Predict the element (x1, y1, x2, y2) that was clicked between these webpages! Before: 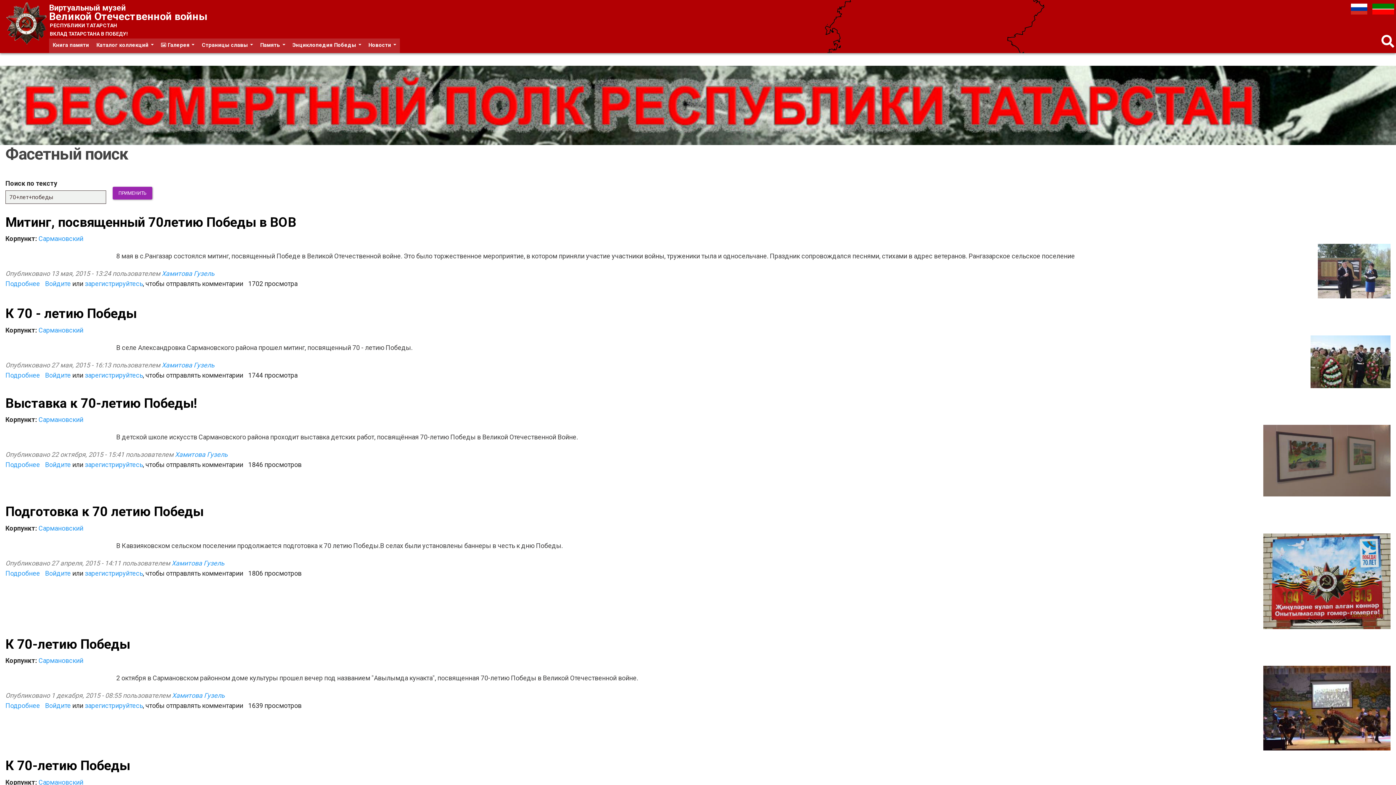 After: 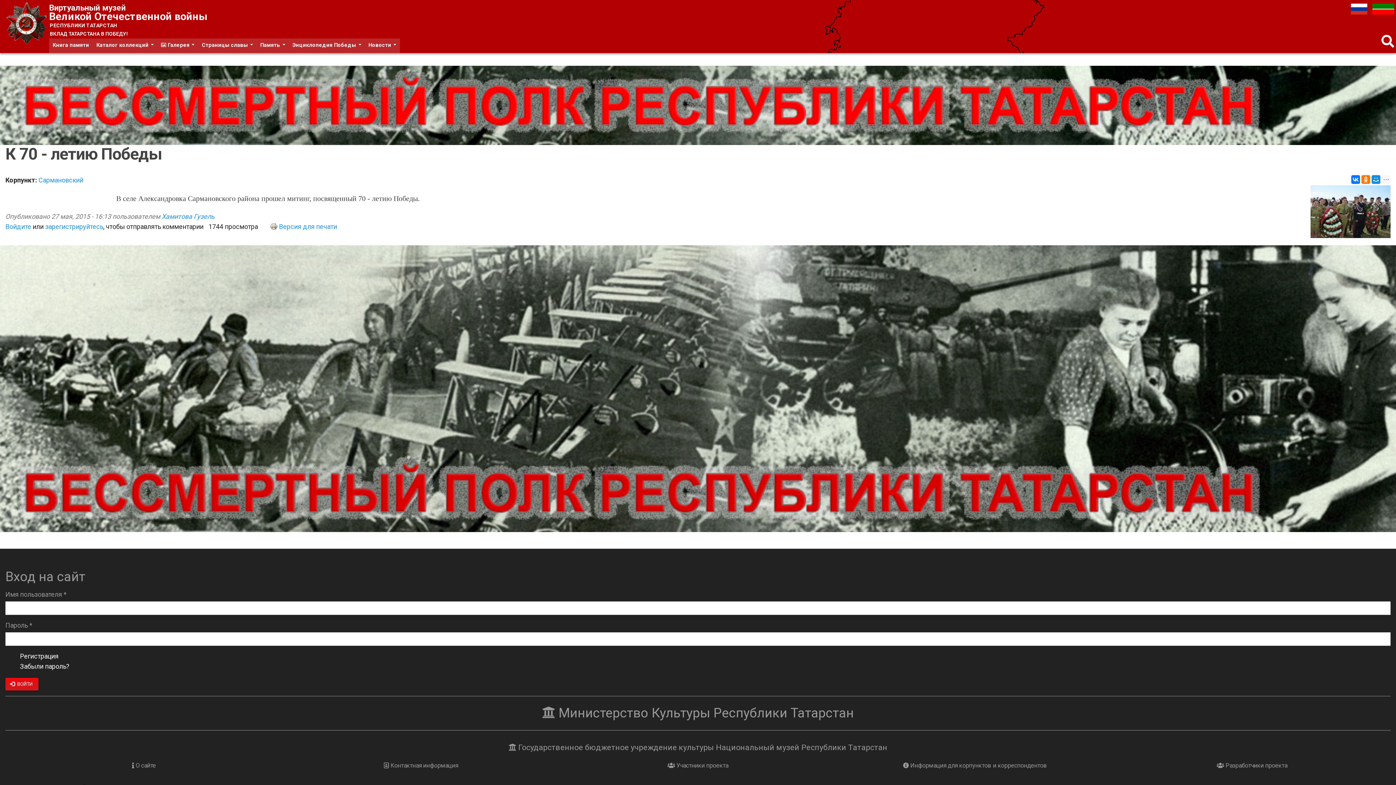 Action: label: Подробнее
о К 70 - летию Победы bbox: (5, 371, 39, 379)